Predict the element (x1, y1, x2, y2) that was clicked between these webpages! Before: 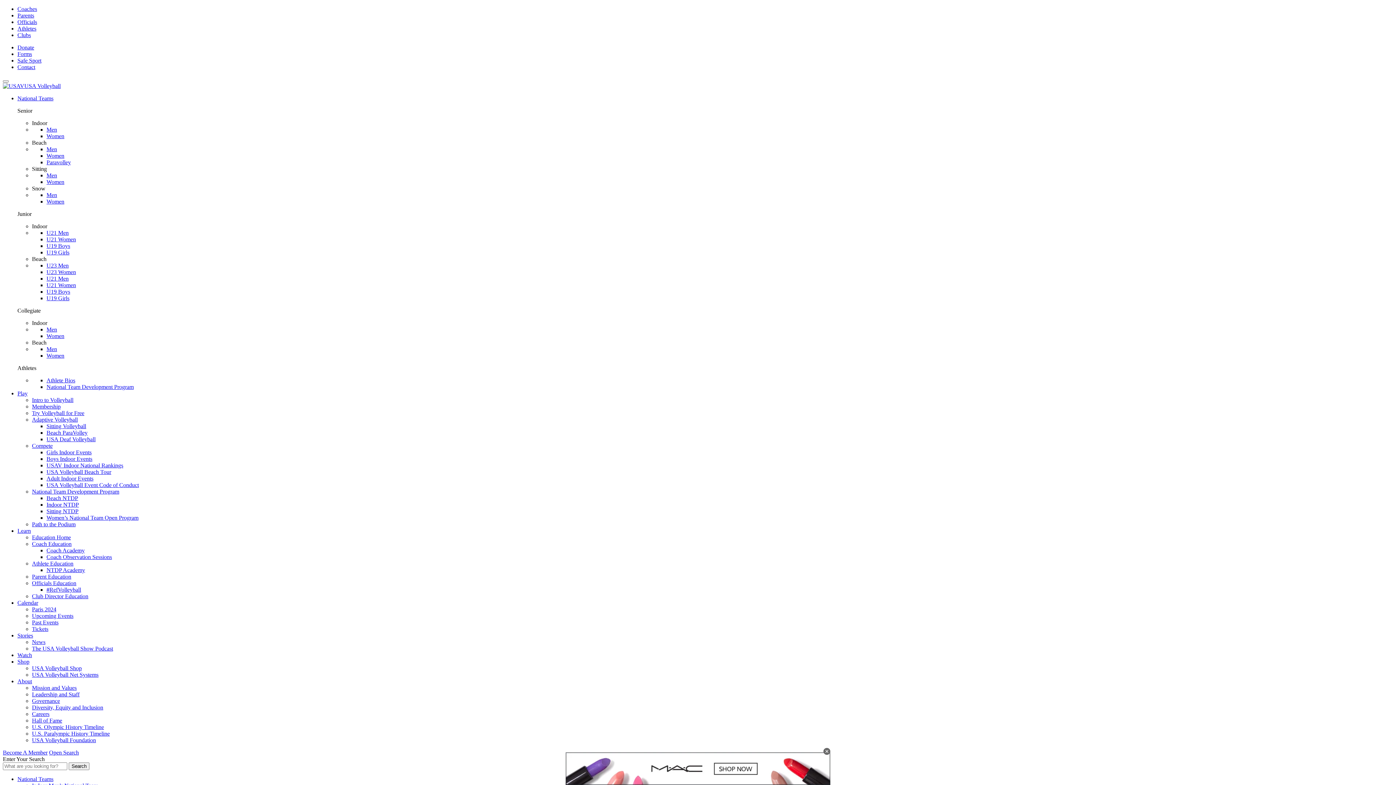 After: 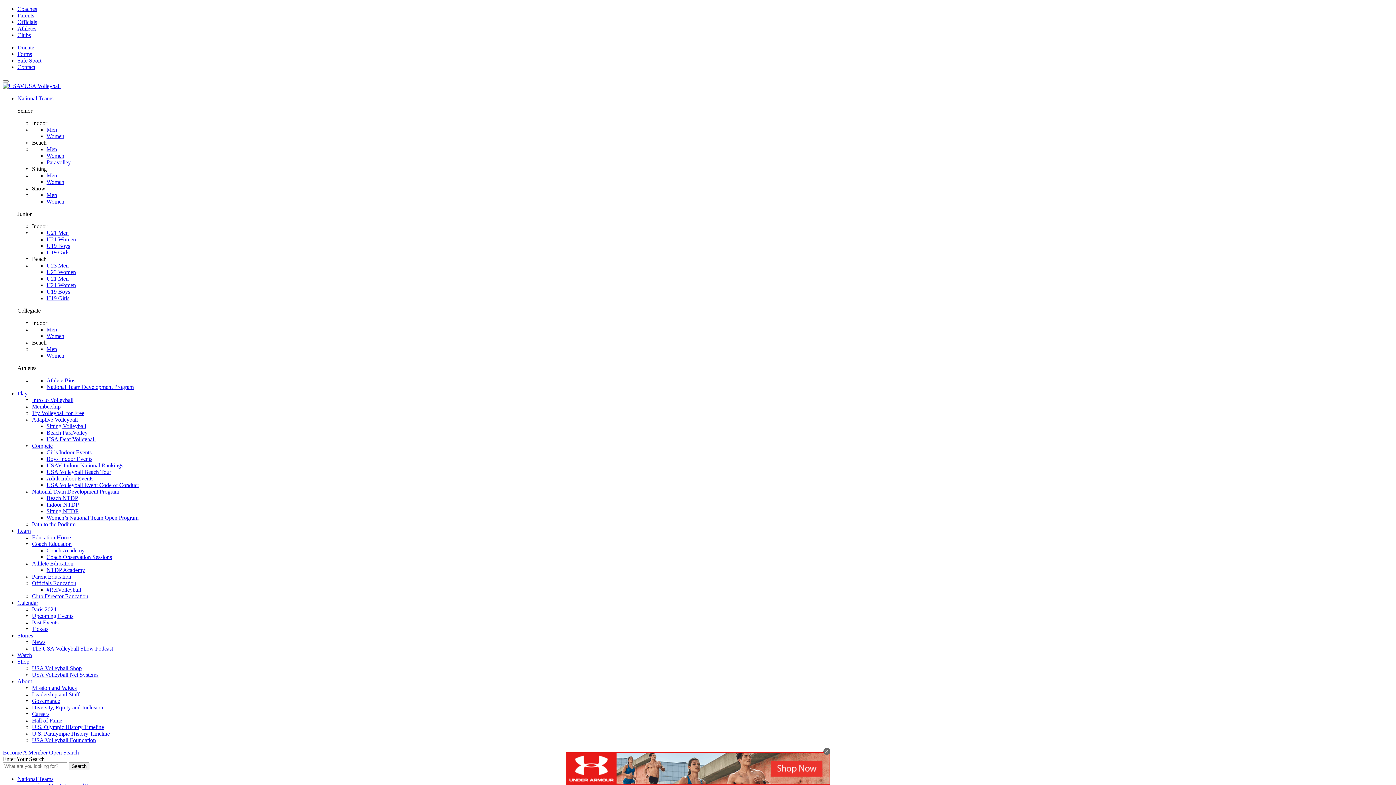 Action: label: Parents bbox: (17, 12, 34, 18)